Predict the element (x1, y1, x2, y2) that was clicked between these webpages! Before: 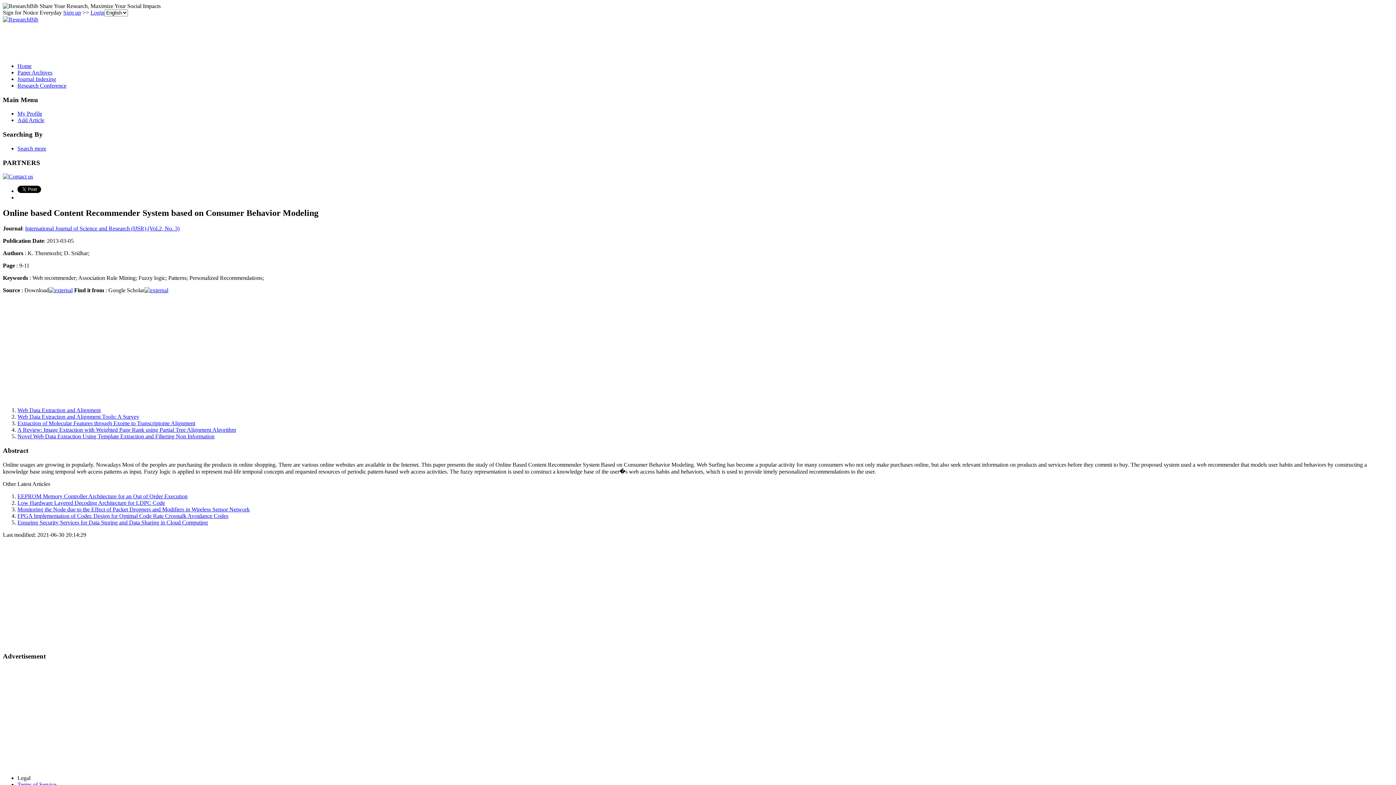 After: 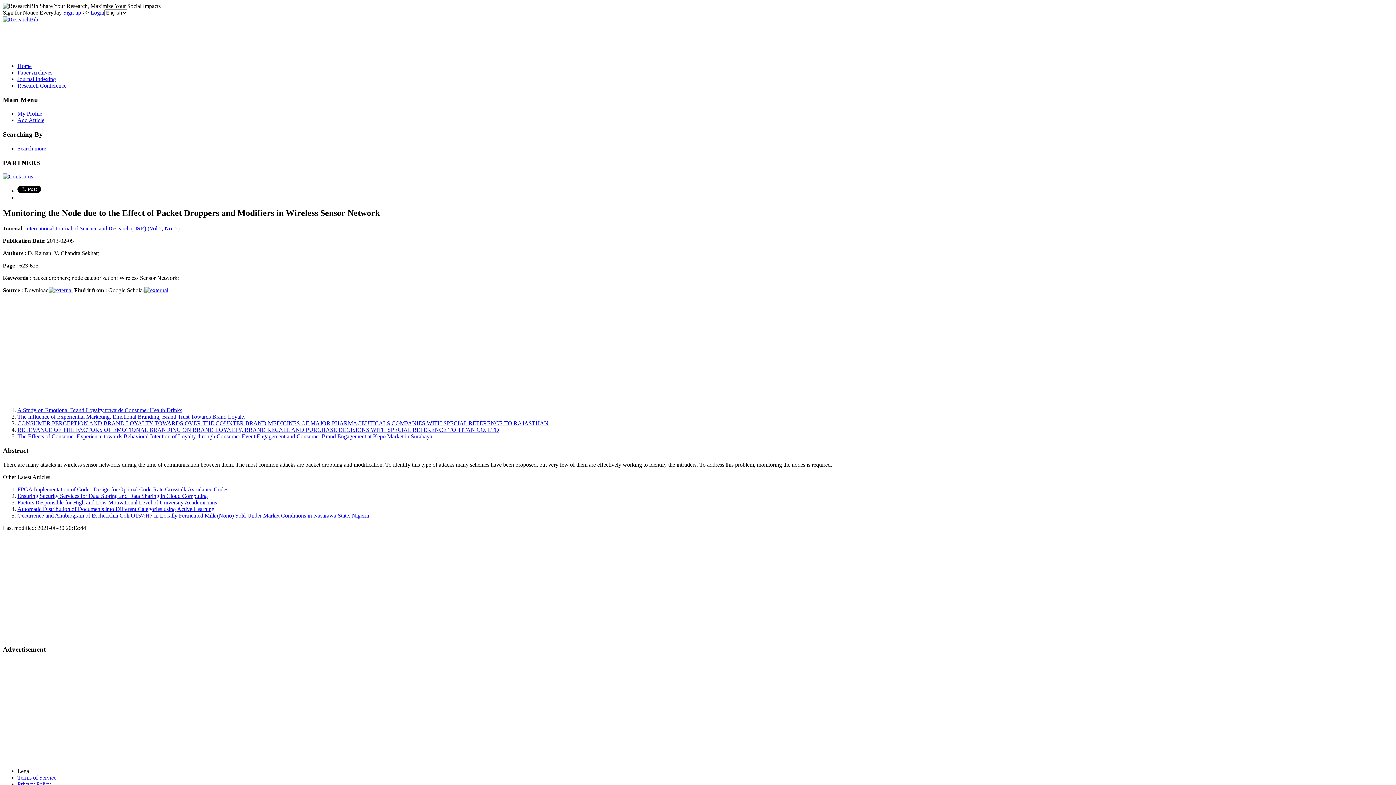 Action: label: Monitoring the Node due to the Effect of Packet Droppers and Modifiers in Wireless Sensor Network bbox: (17, 506, 249, 512)